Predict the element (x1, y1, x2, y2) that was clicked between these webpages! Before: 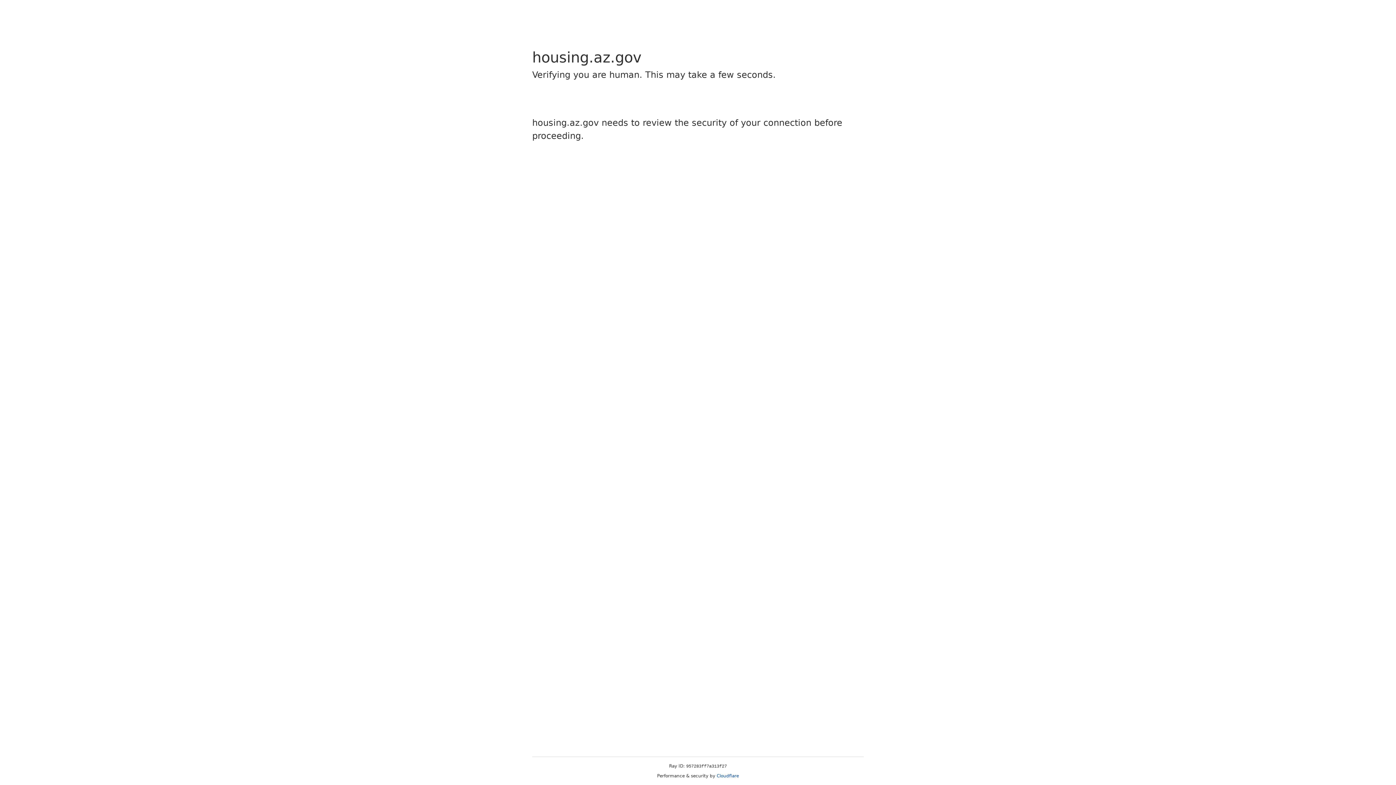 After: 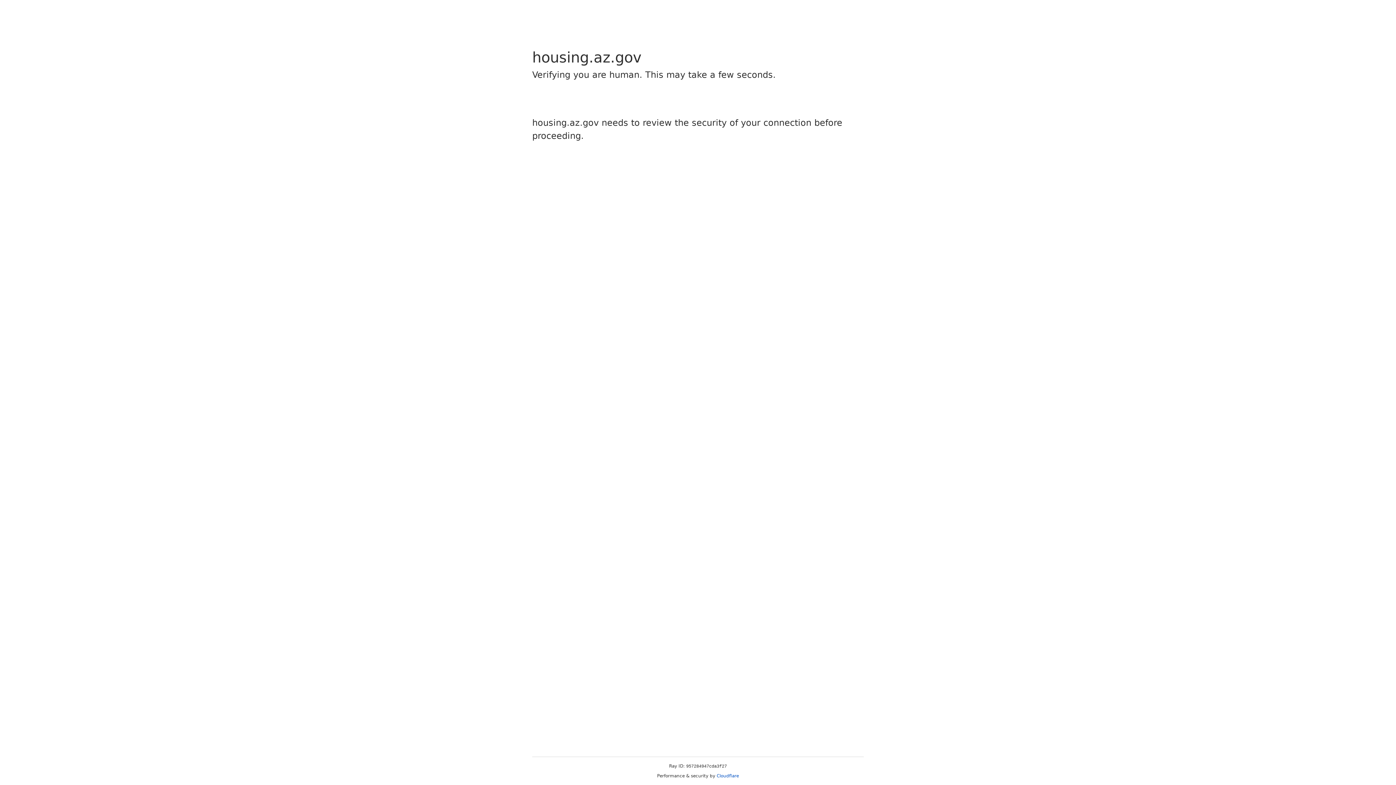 Action: bbox: (716, 773, 739, 778) label: Cloudflare